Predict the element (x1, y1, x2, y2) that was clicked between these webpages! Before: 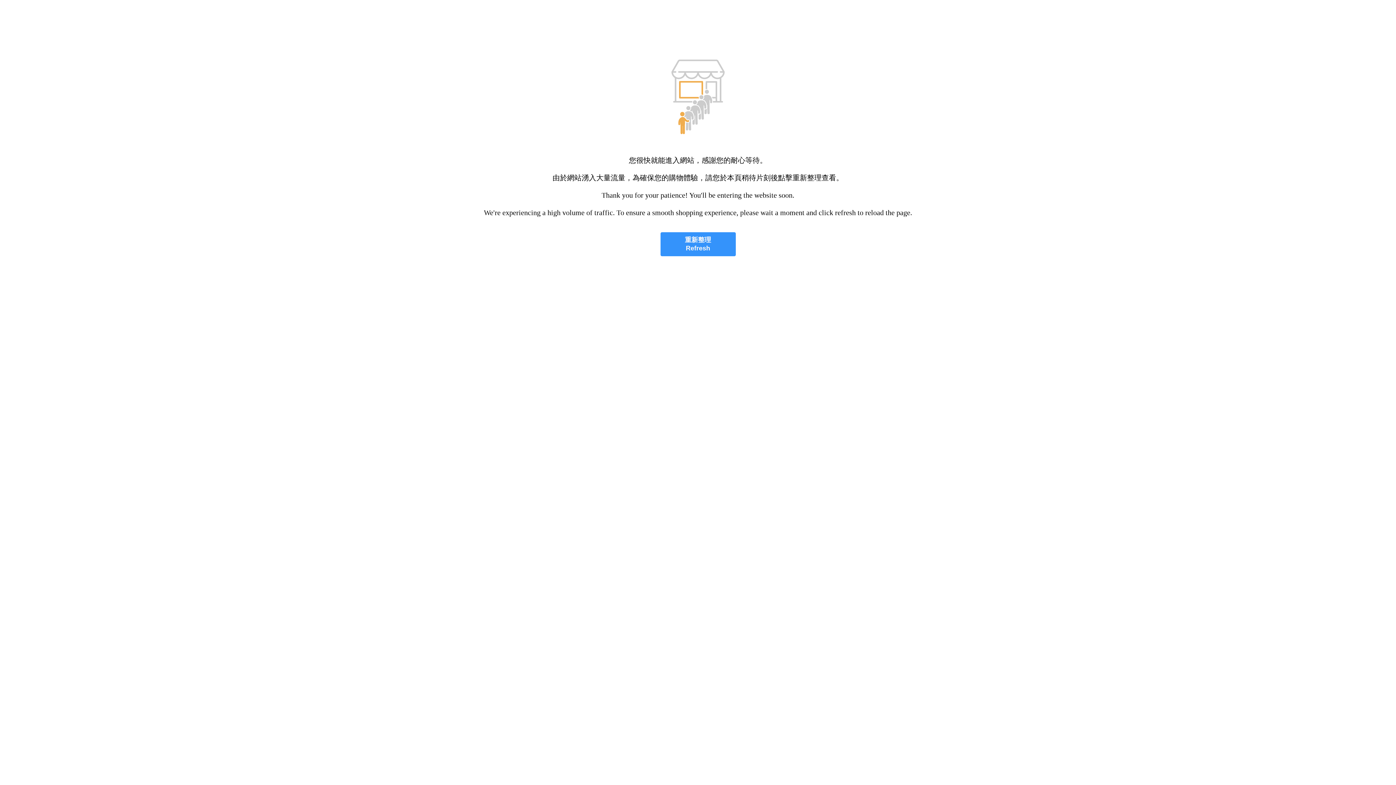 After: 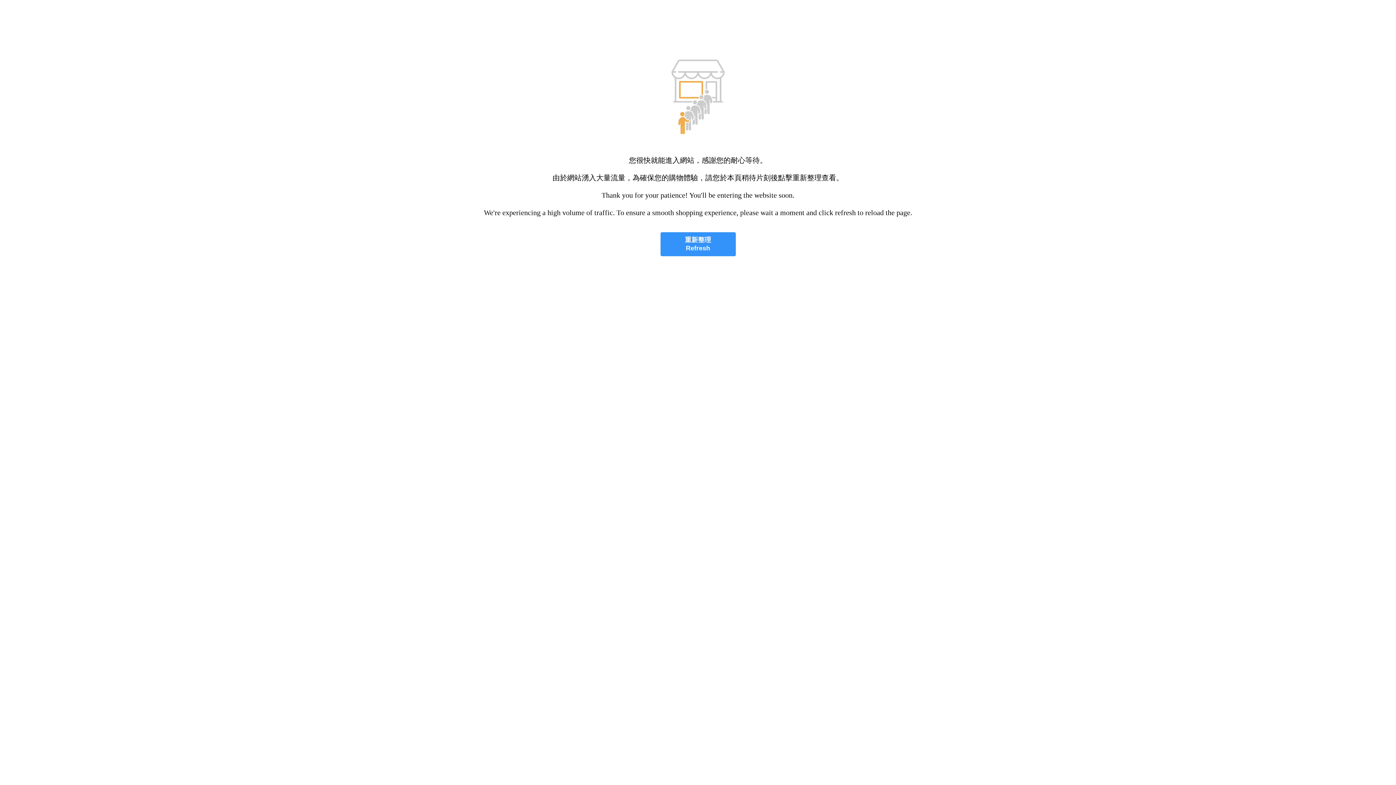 Action: bbox: (660, 232, 735, 256) label: 重新整理
Refresh